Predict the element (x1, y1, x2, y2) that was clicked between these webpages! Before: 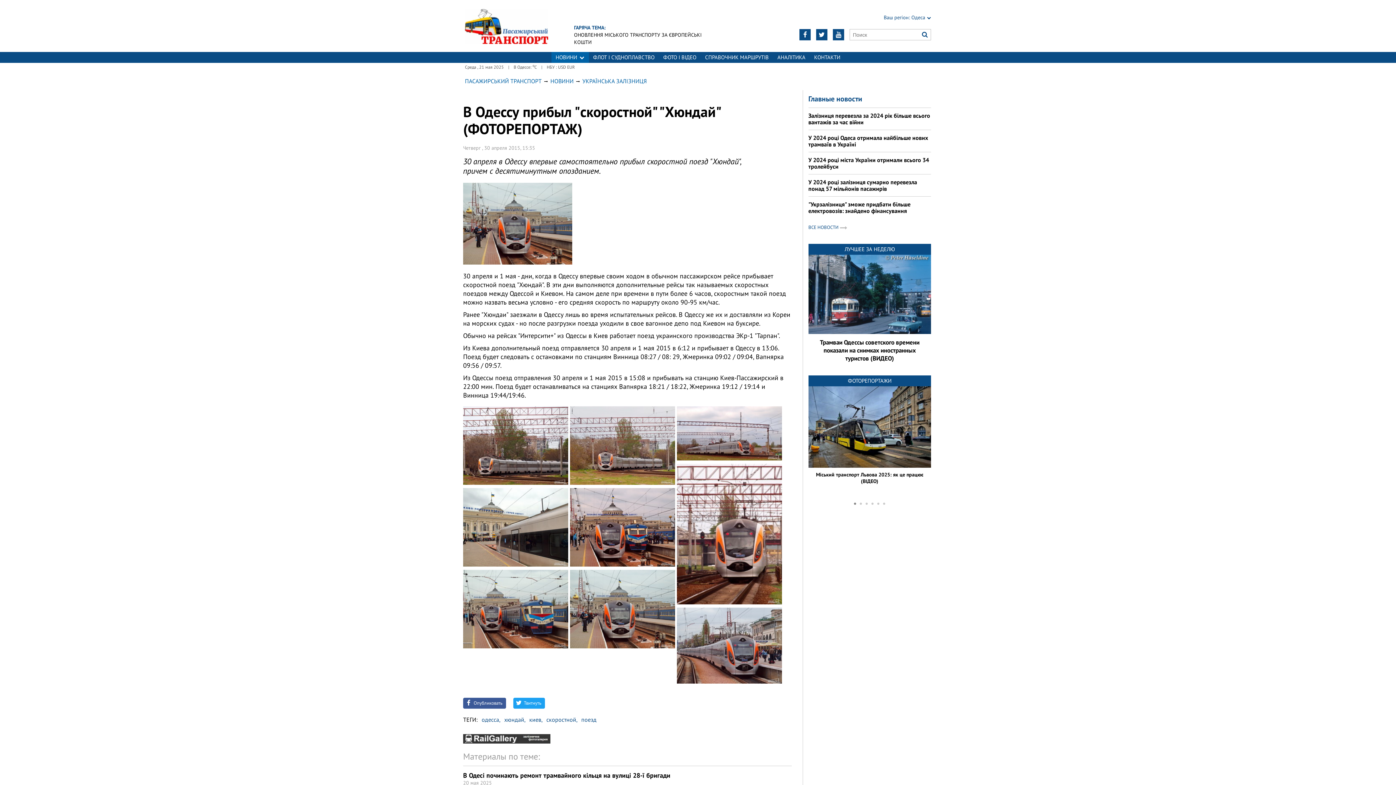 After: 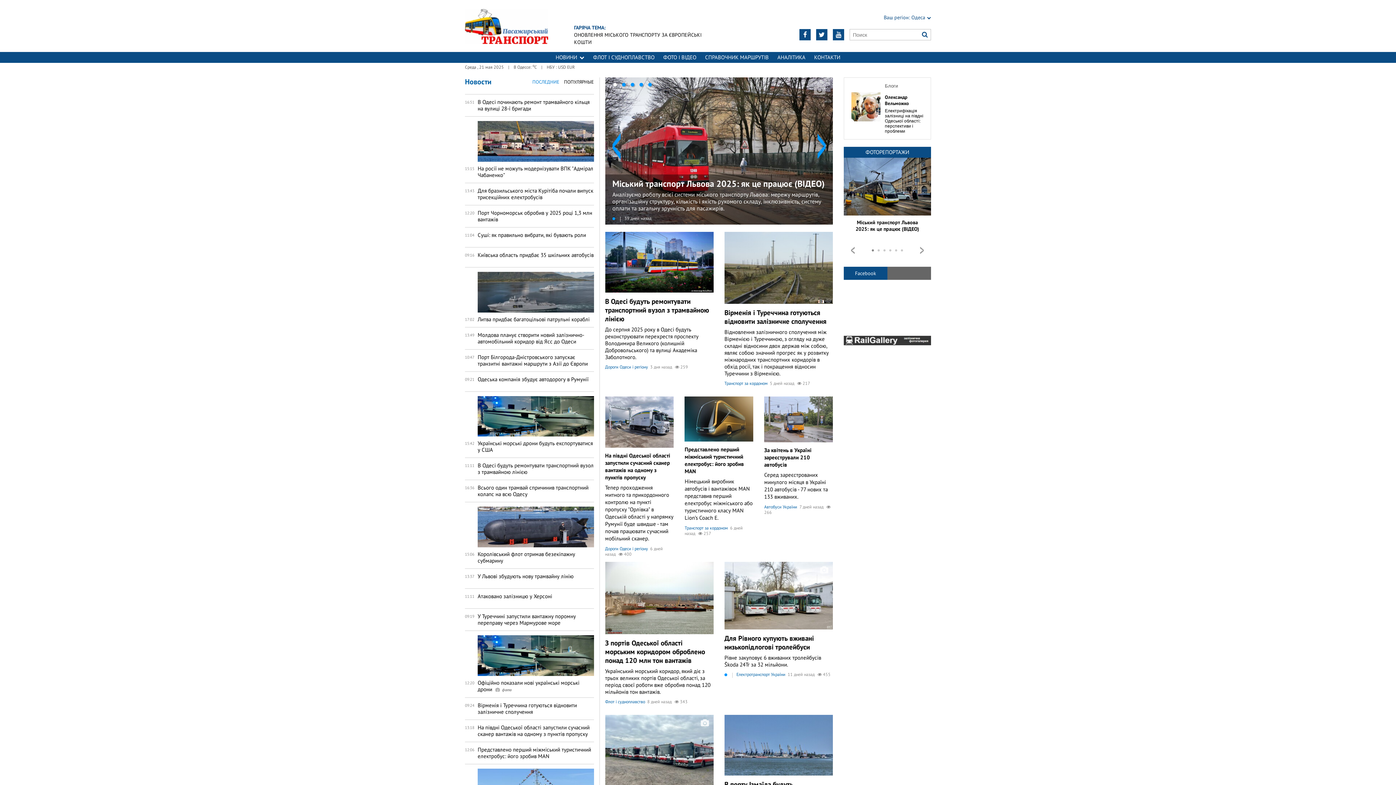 Action: bbox: (465, 0, 548, 52) label: https://traffic.od.ua